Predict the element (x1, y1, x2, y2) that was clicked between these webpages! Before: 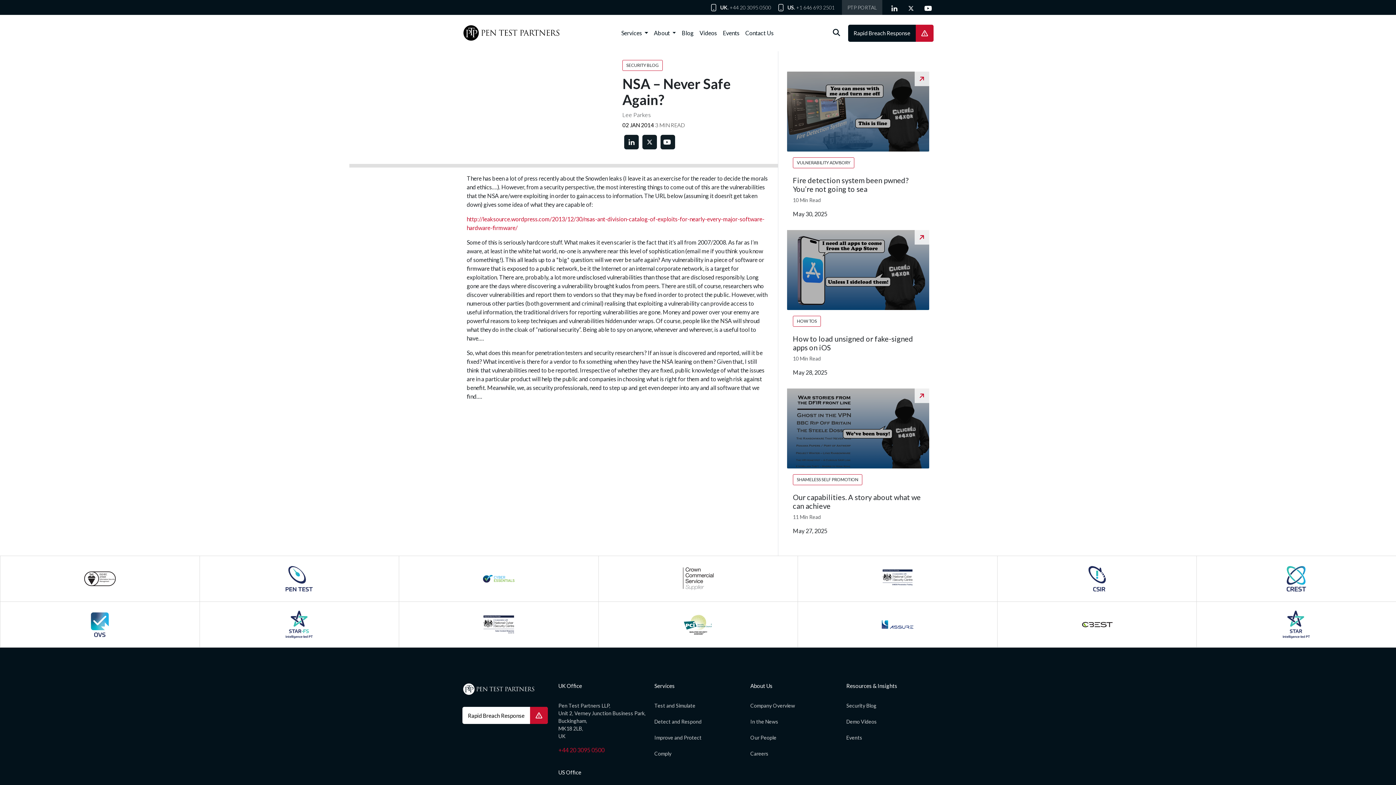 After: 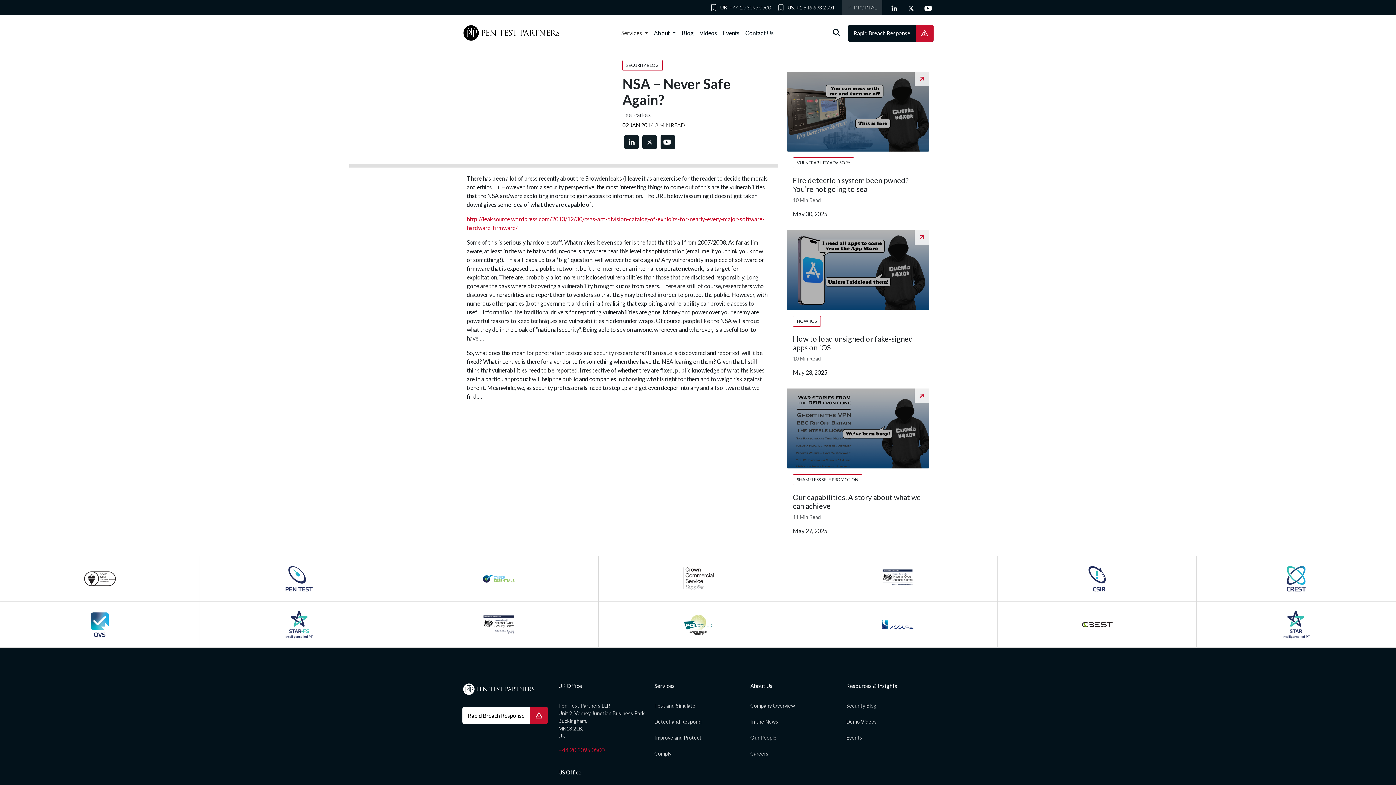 Action: label: Services  bbox: (618, 25, 651, 40)